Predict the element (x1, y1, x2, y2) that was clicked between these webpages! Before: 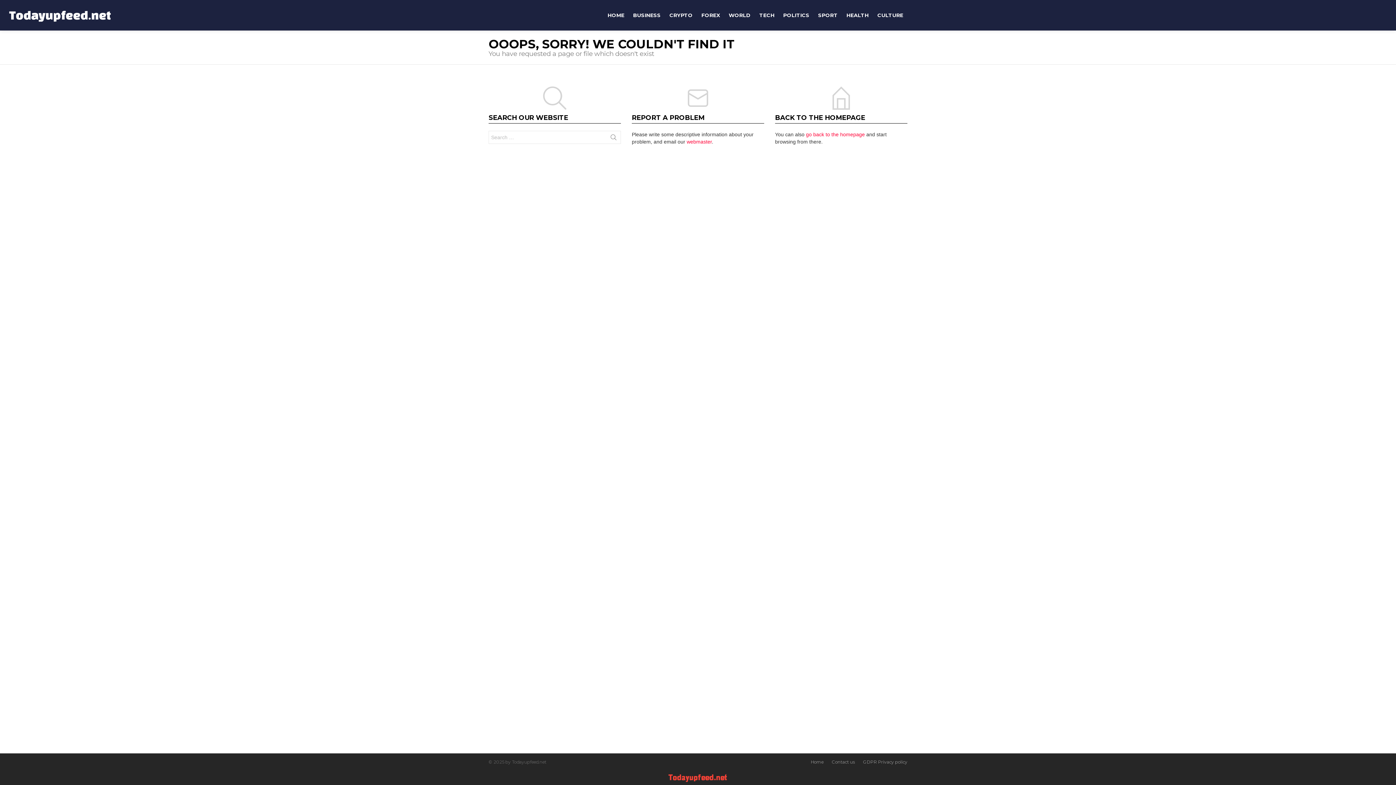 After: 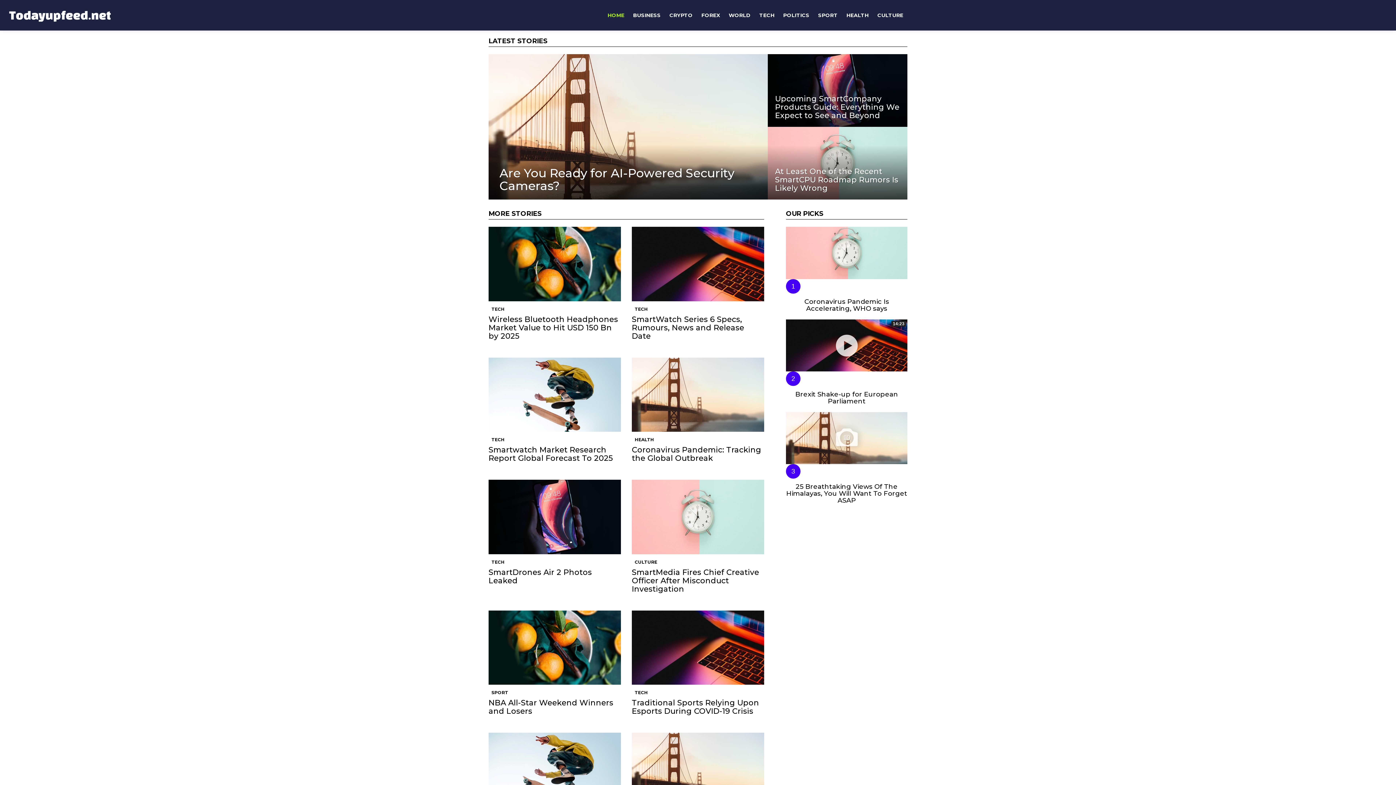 Action: bbox: (5, 7, 113, 23)